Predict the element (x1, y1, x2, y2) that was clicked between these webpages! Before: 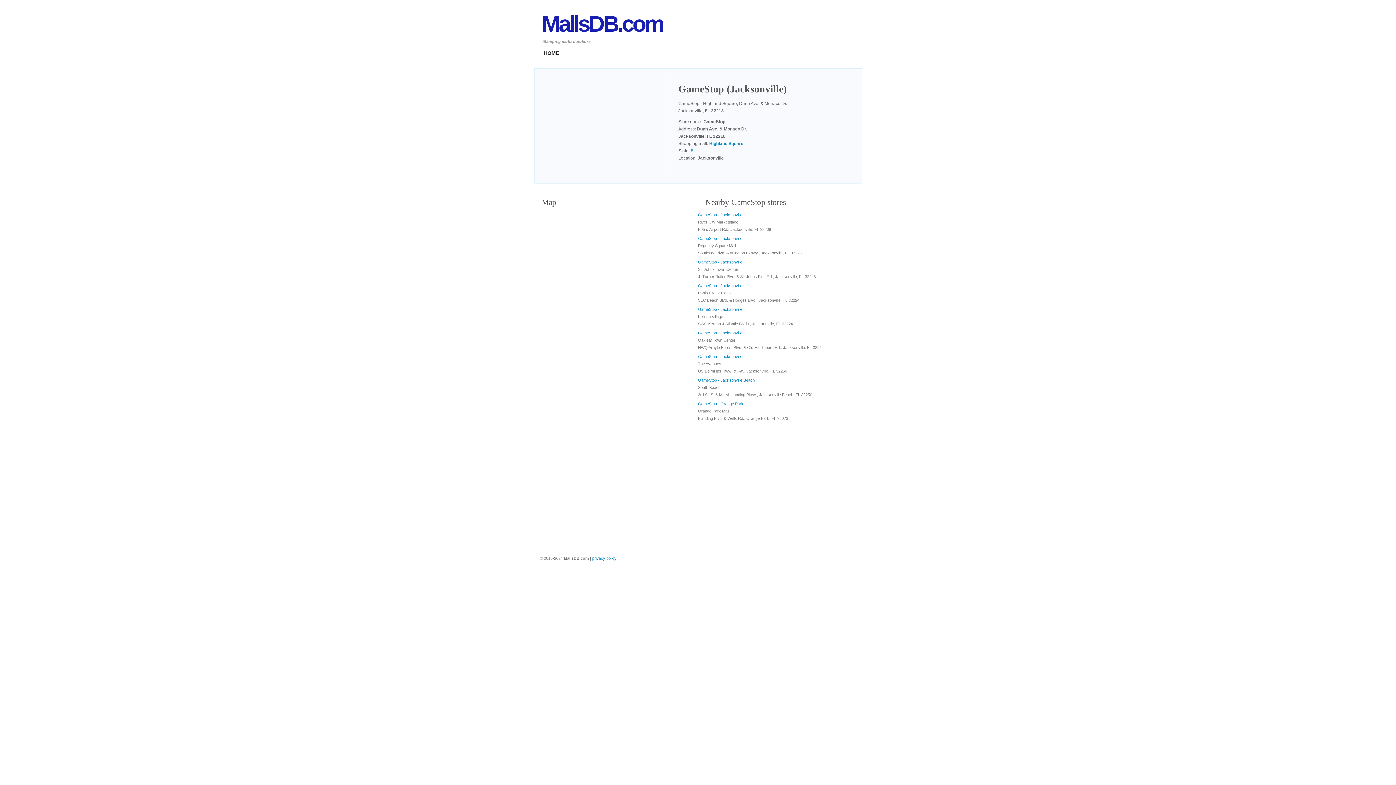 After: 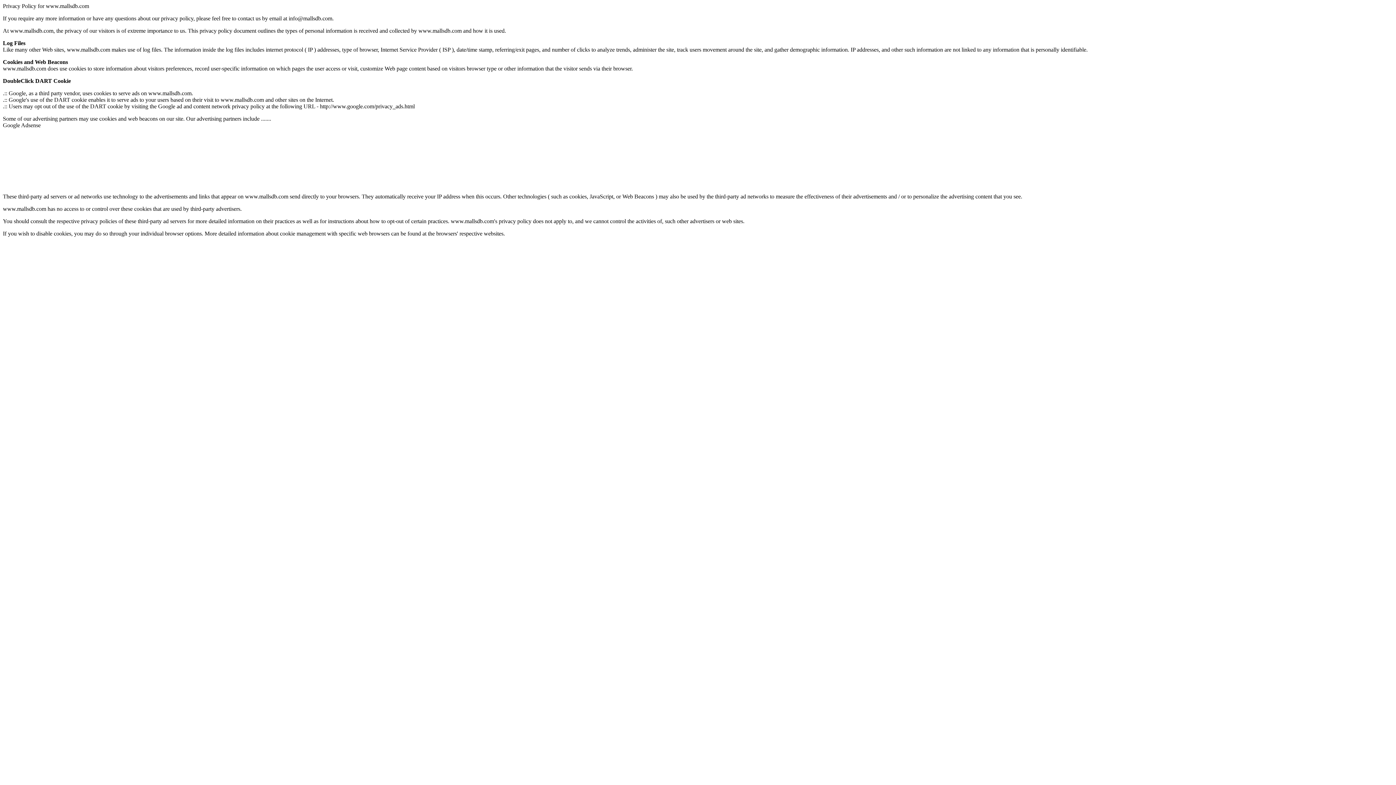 Action: bbox: (592, 556, 616, 560) label: privacy policy